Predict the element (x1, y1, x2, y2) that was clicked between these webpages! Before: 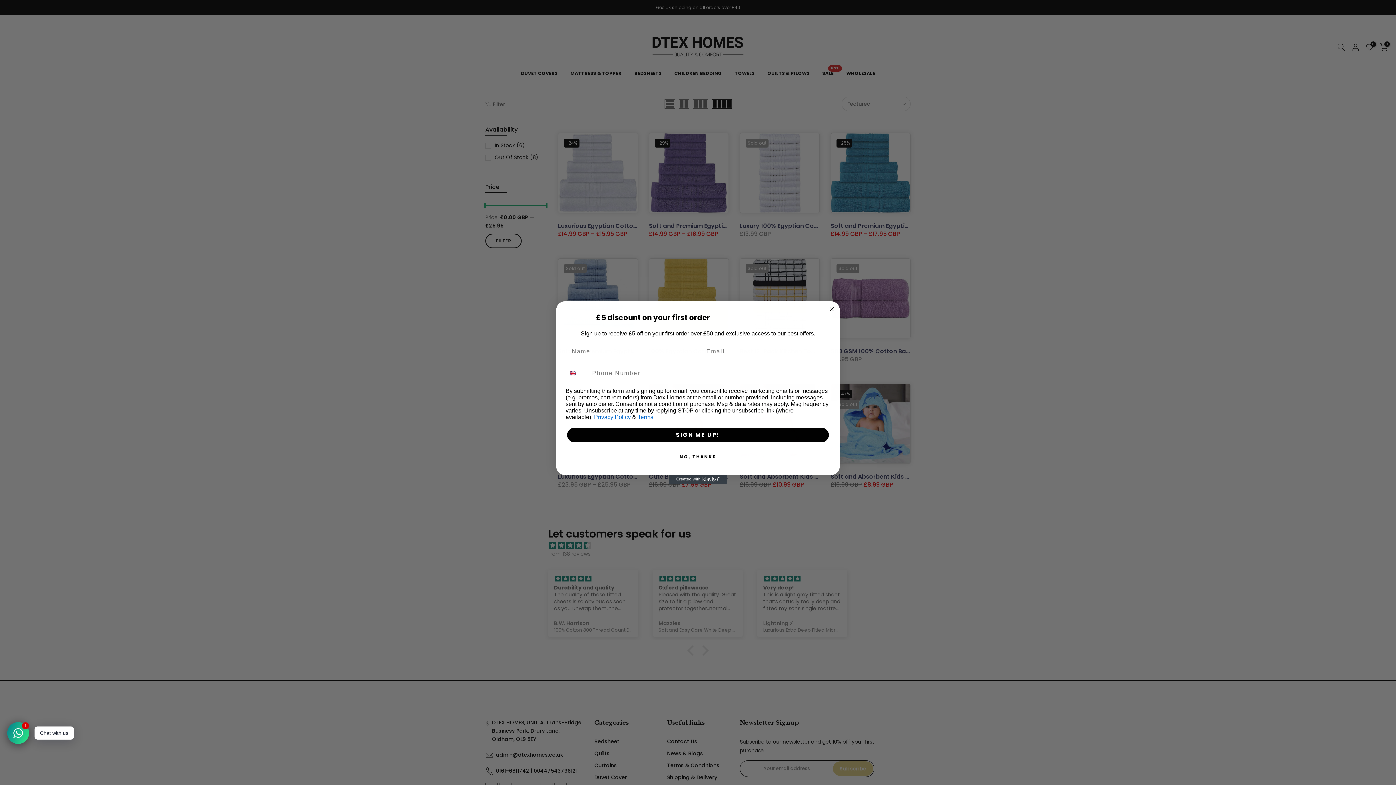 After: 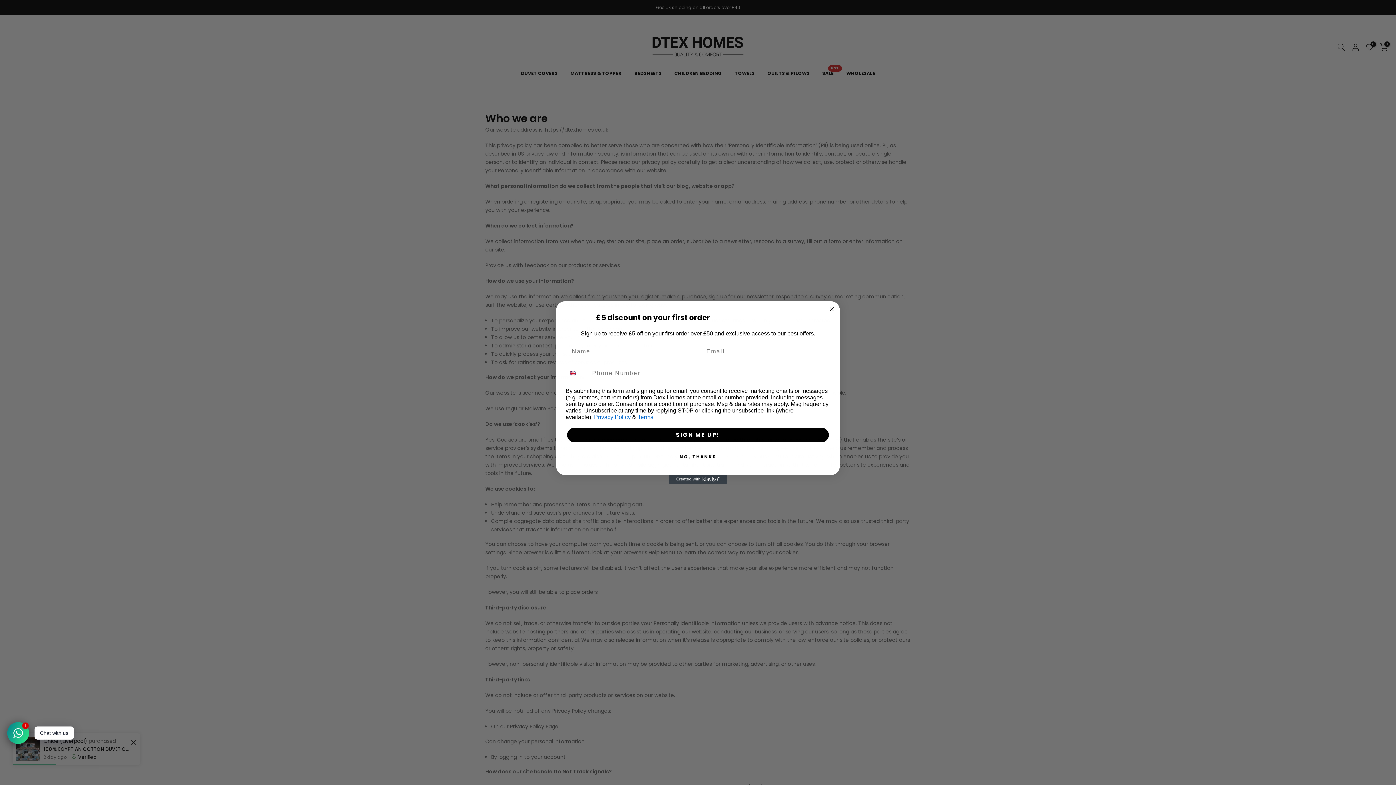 Action: label: Privacy Policy bbox: (594, 414, 630, 420)